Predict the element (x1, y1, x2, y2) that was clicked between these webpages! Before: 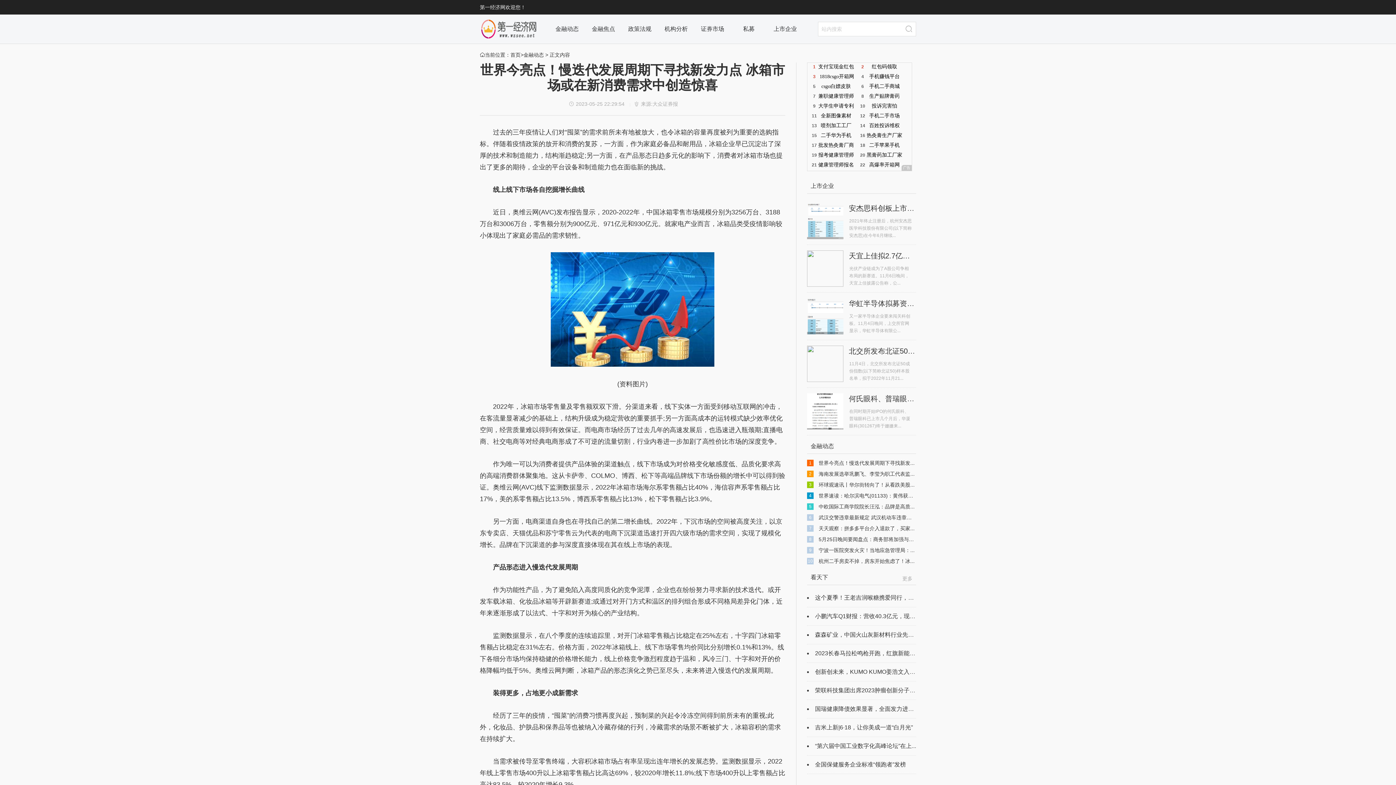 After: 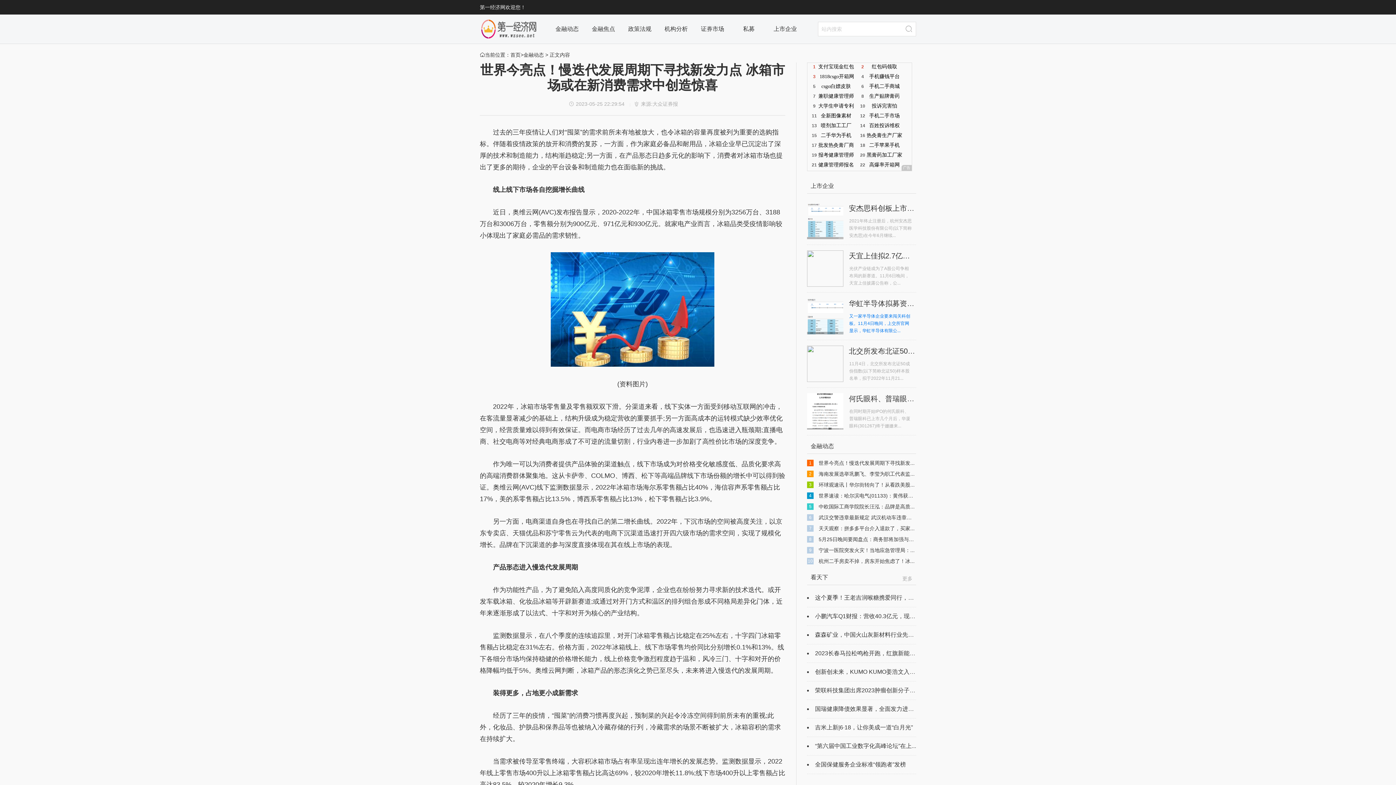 Action: bbox: (849, 312, 912, 334) label: 又一家半导体企业要来闯关科创板。11月4日晚间，上交所官网显示，华虹半导体有限公...